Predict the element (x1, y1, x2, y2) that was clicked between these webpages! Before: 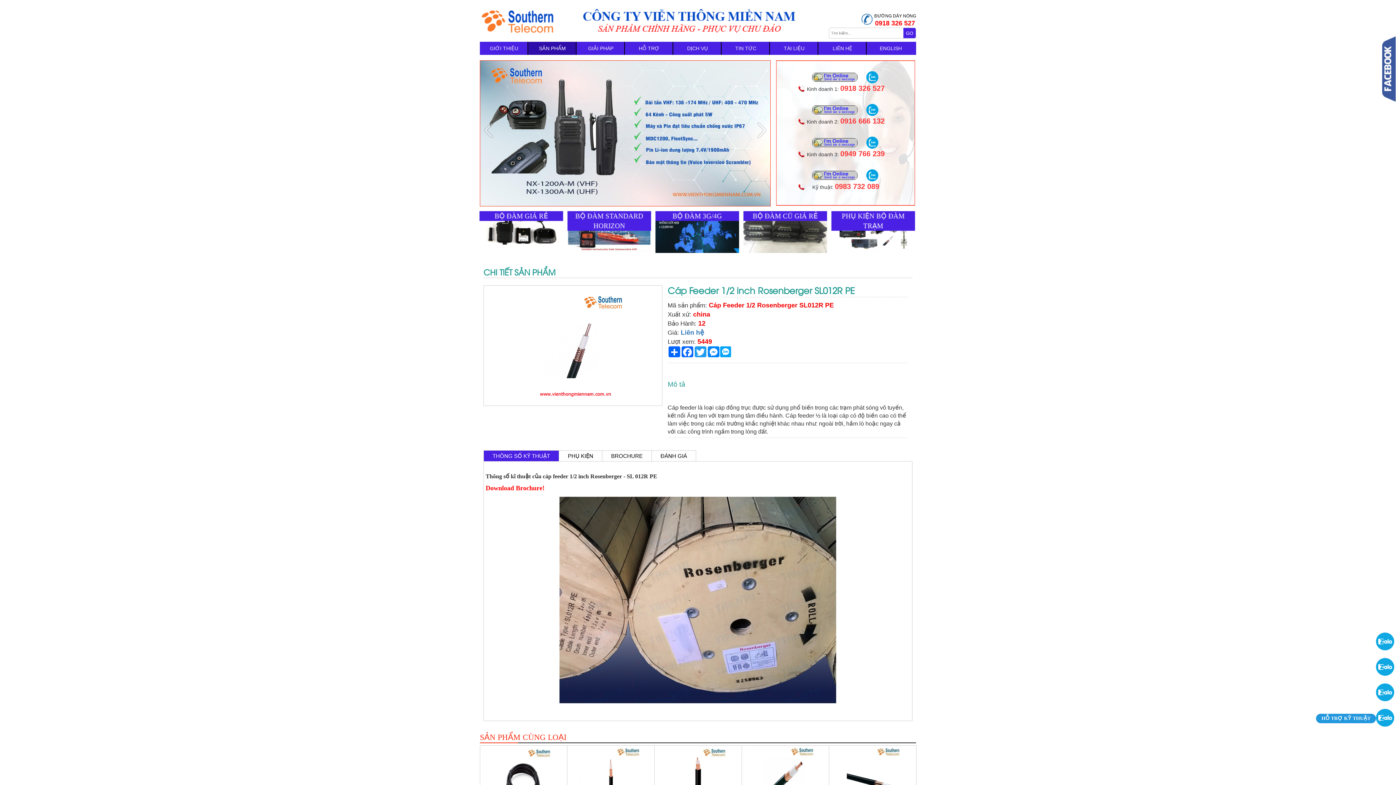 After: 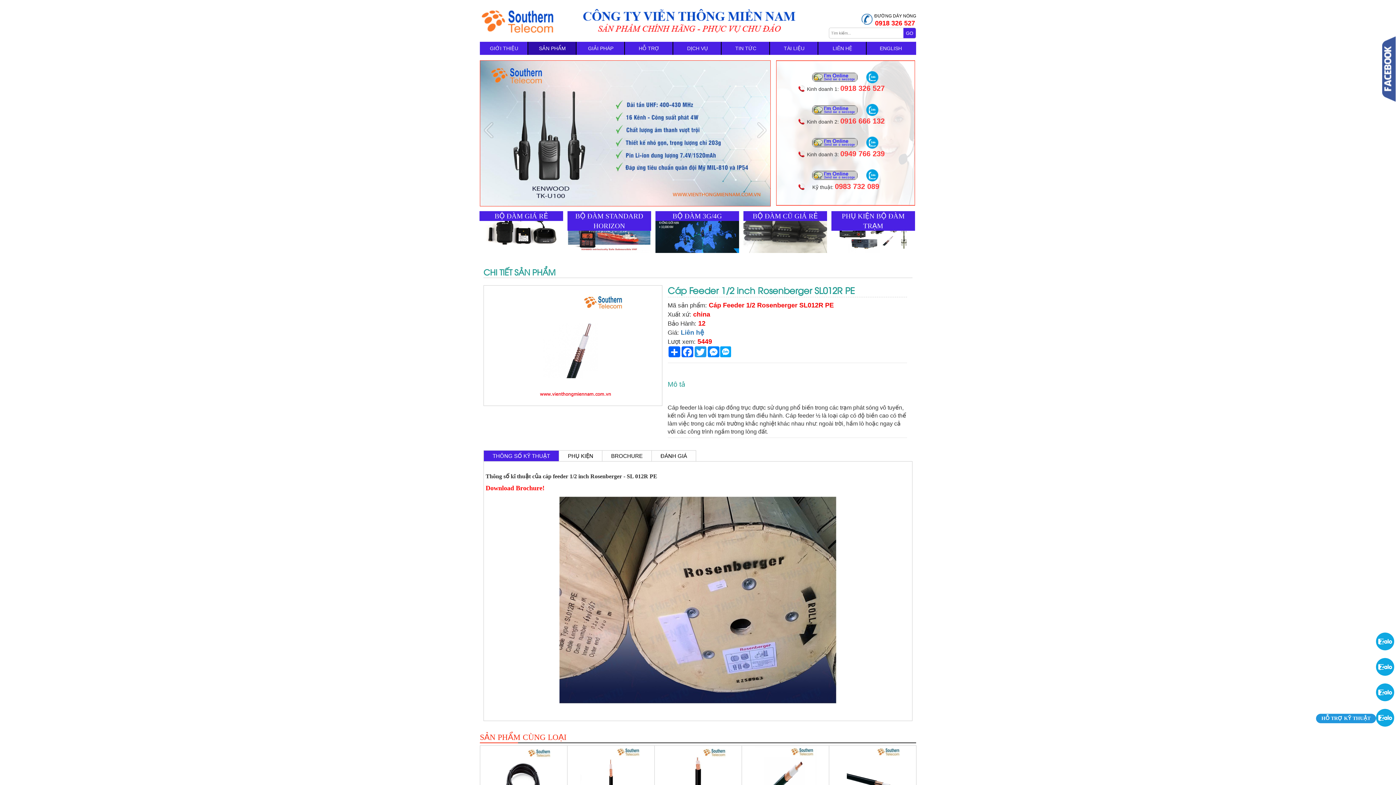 Action: bbox: (903, 28, 916, 38) label: GO